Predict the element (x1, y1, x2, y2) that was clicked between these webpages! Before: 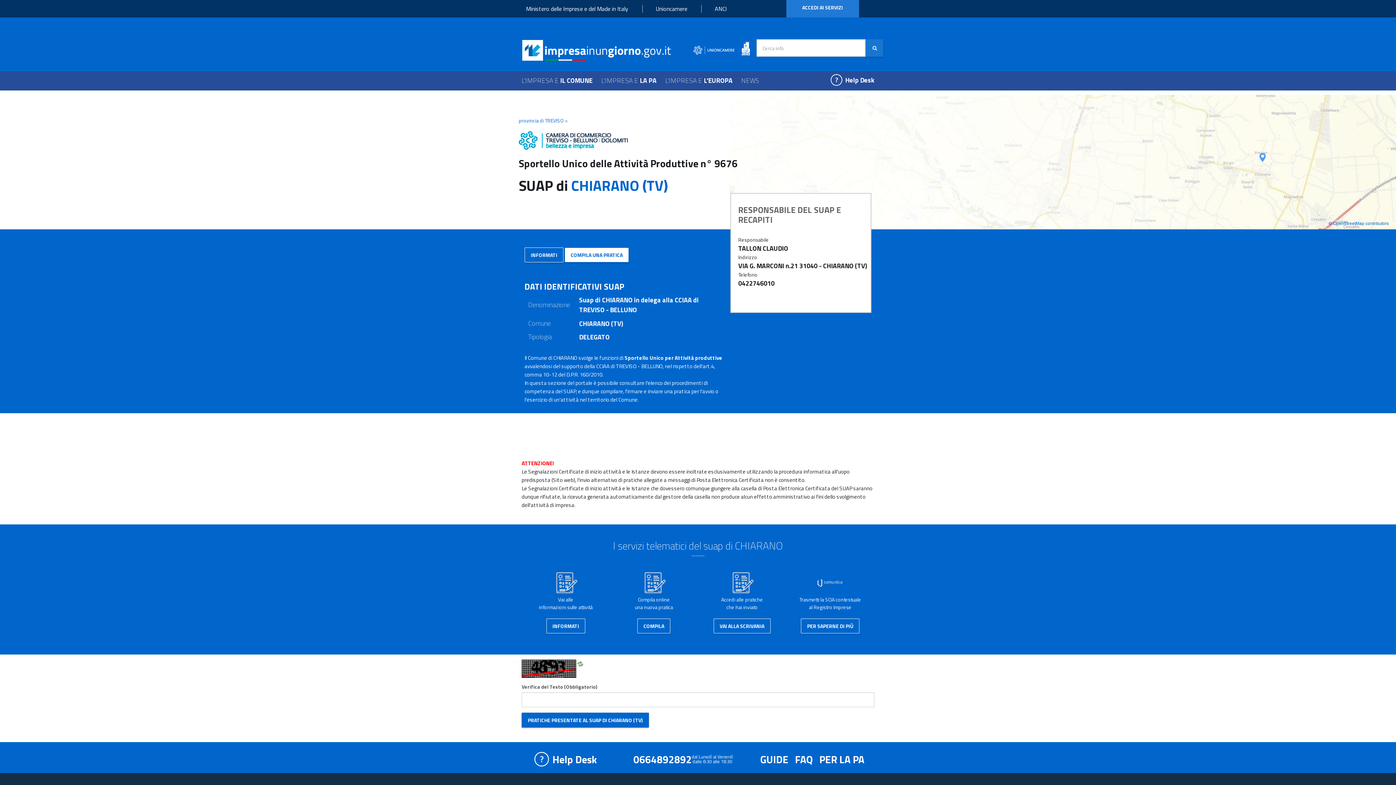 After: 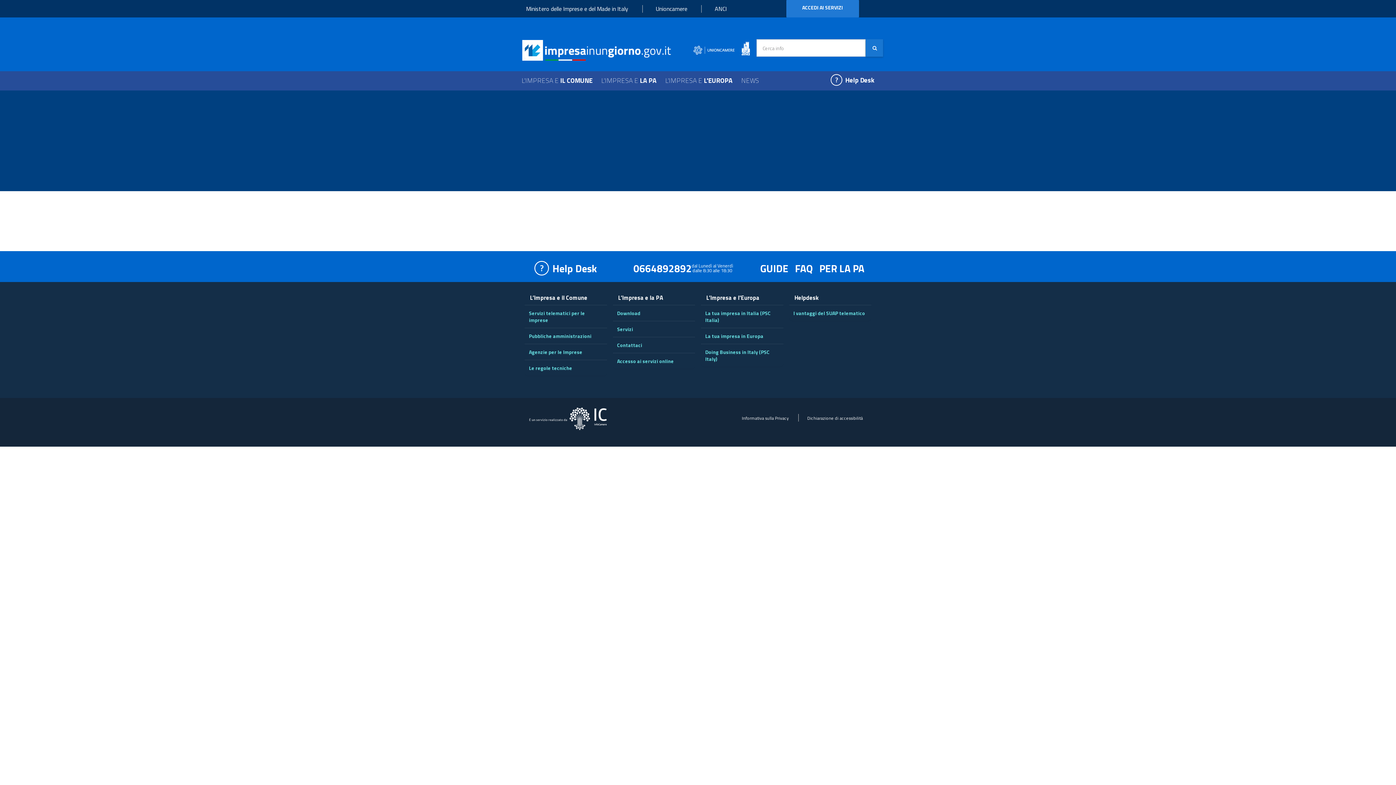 Action: bbox: (819, 751, 864, 767) label: PER LA PA